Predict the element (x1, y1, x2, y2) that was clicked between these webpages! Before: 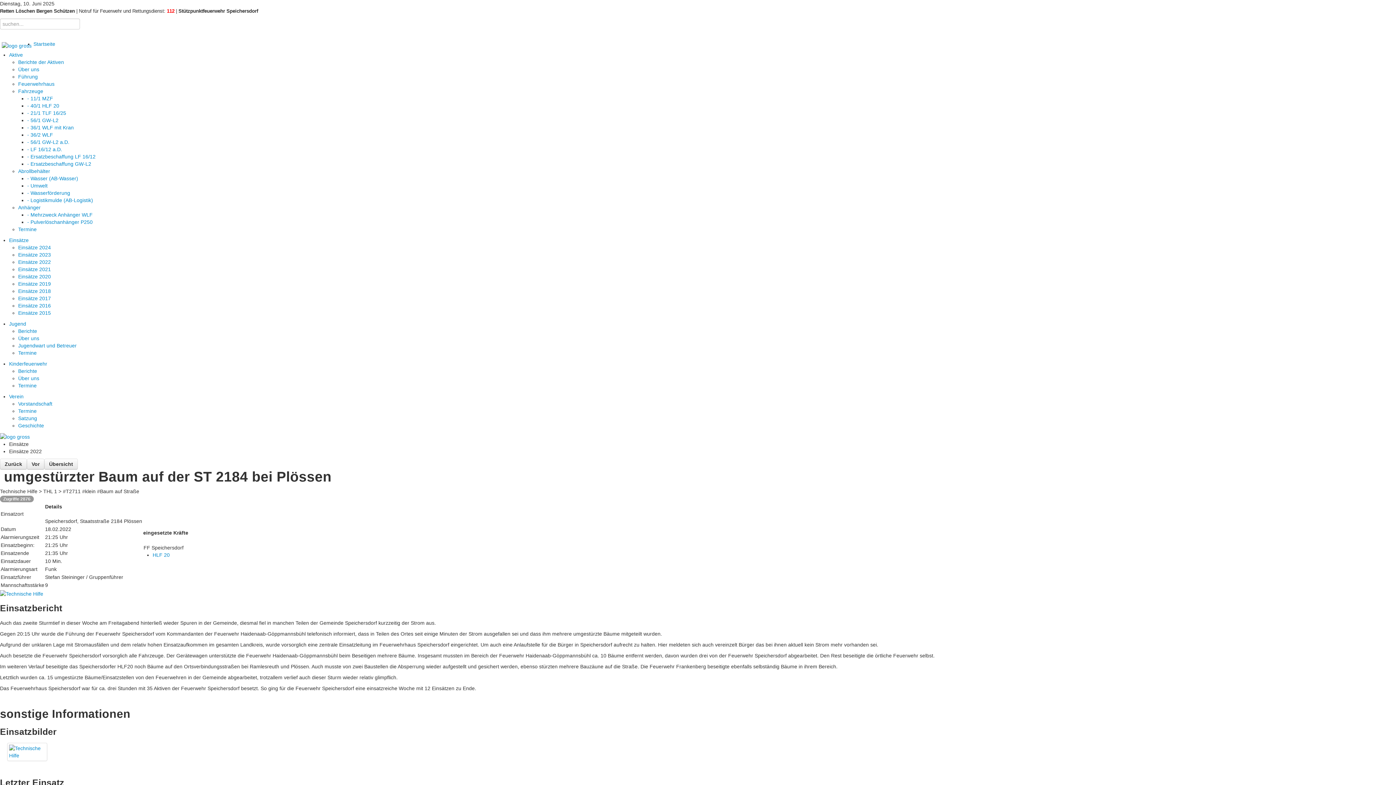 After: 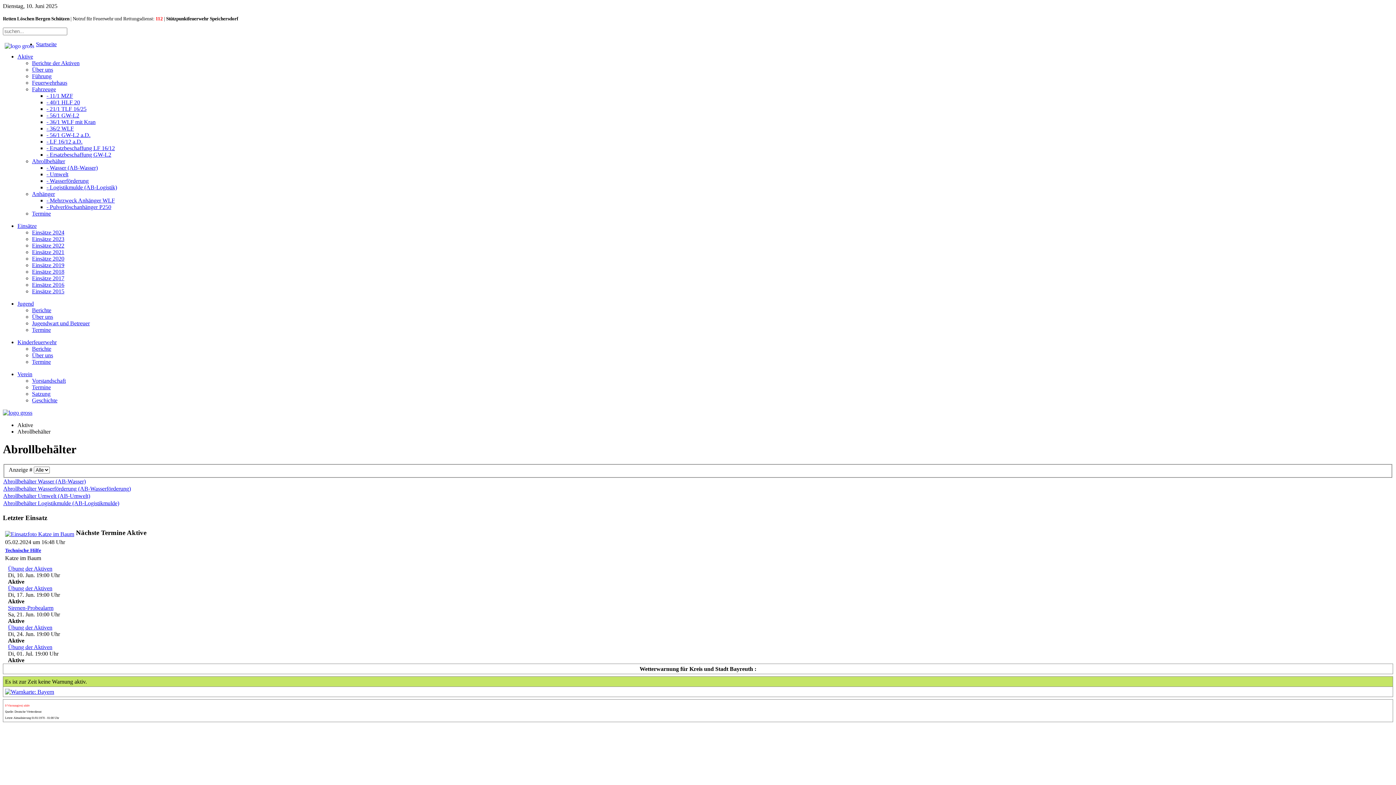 Action: bbox: (18, 168, 50, 174) label: Abrollbehälter